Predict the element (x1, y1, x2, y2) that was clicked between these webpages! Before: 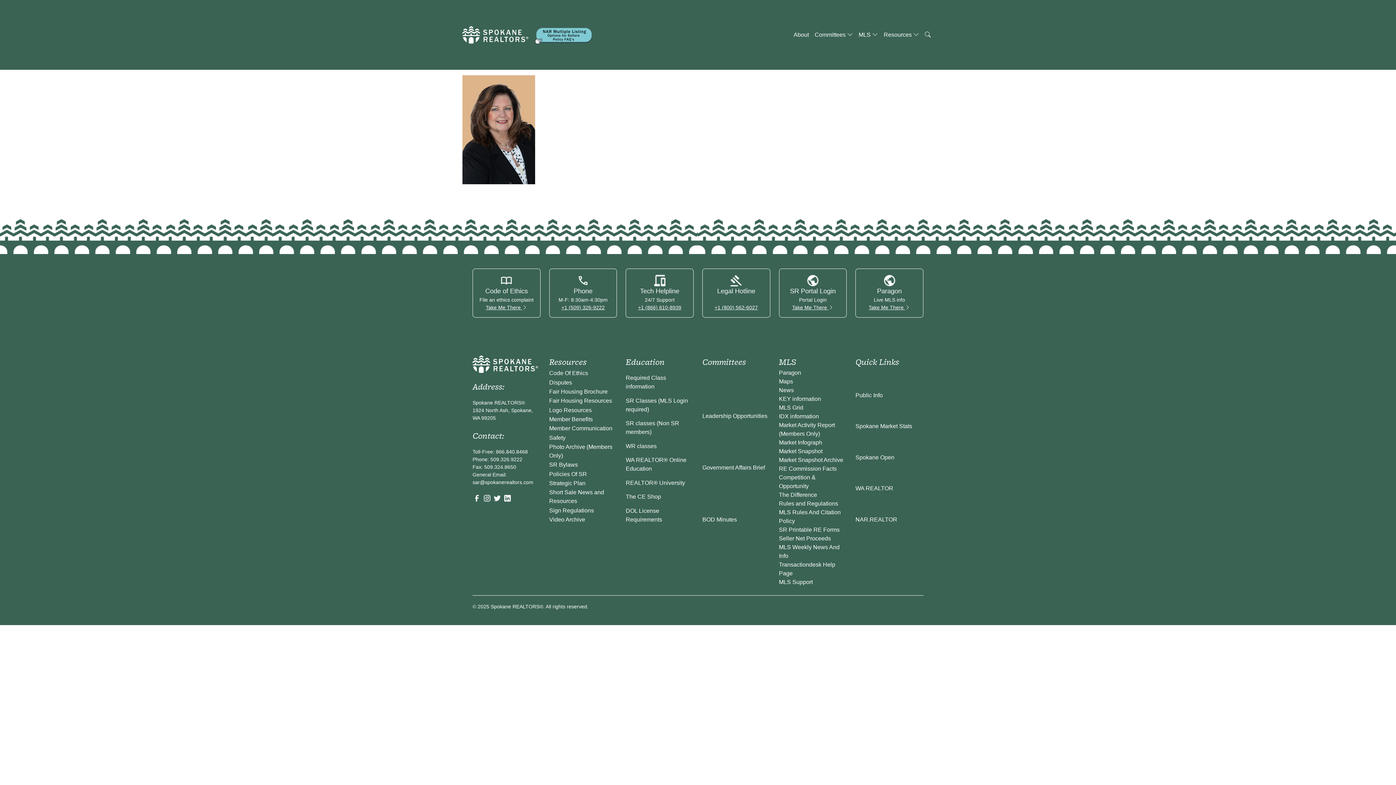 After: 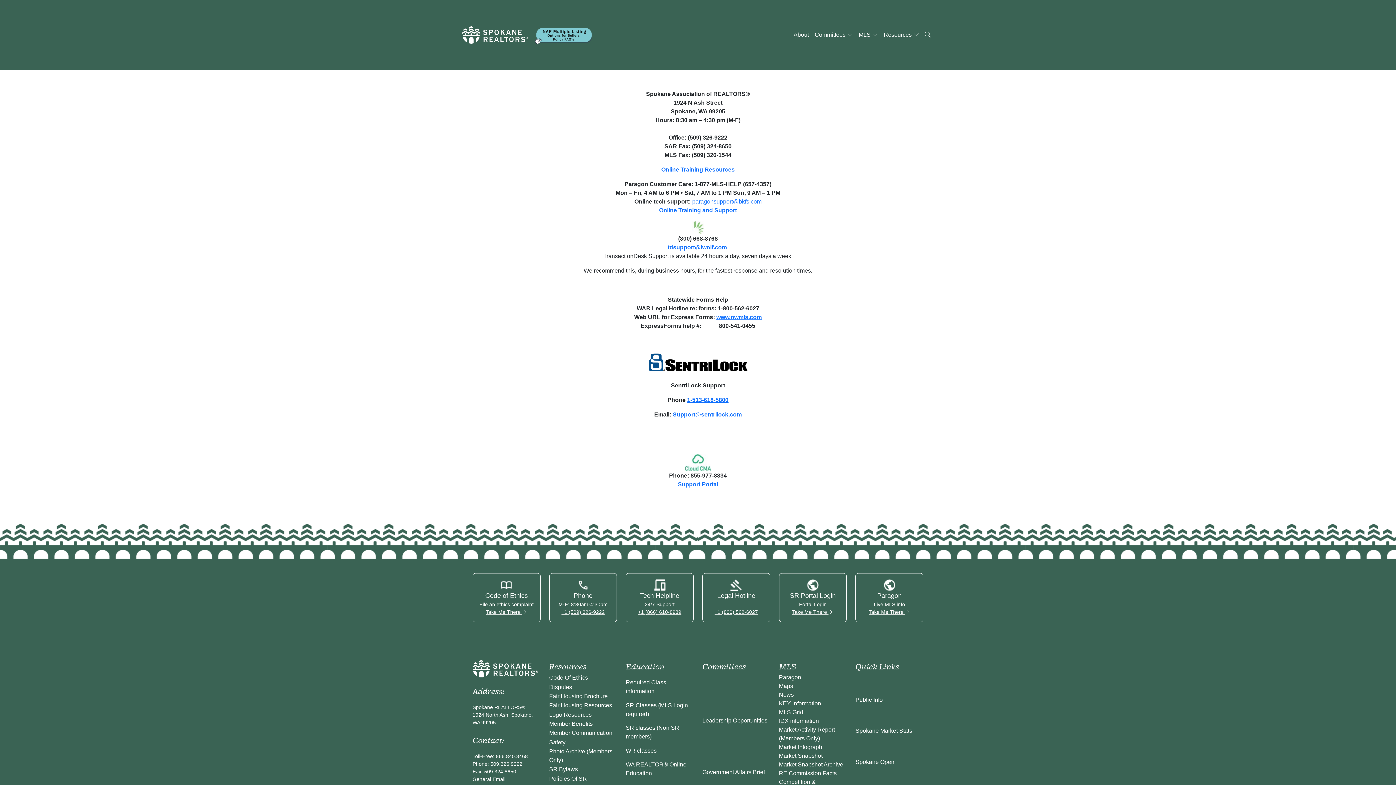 Action: bbox: (779, 579, 812, 585) label: MLS Support